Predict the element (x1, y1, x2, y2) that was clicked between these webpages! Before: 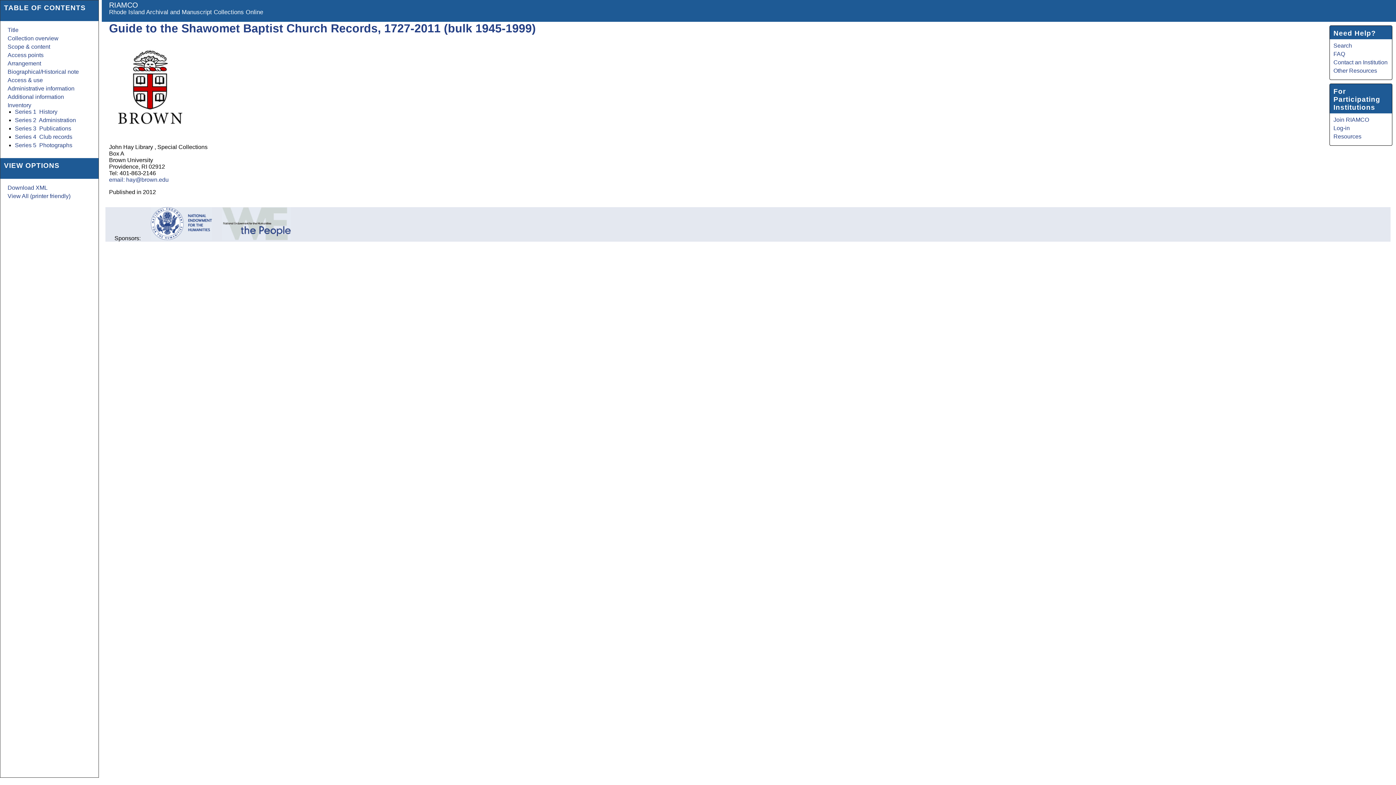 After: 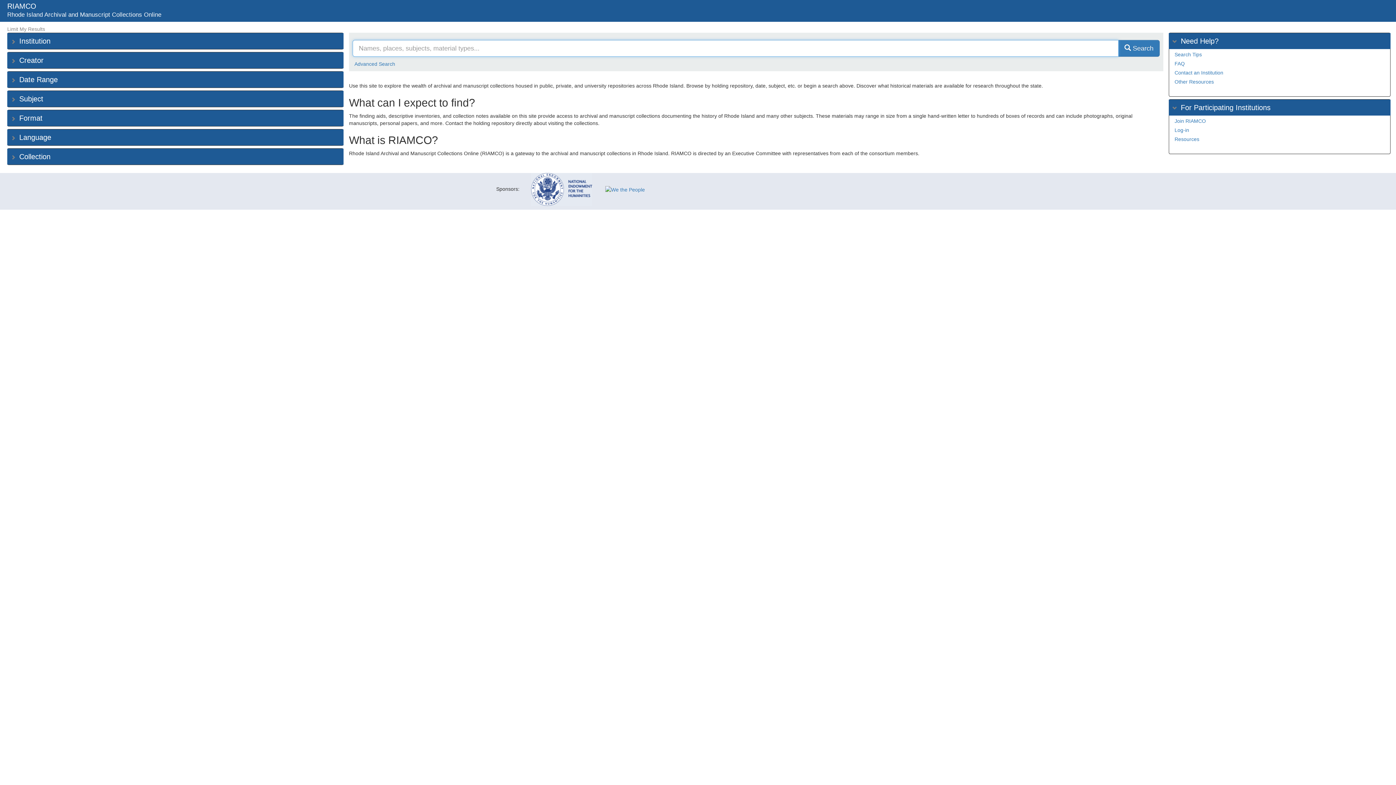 Action: bbox: (109, 0, 1396, 16) label: RIAMCO

Rhode Island Archival and Manuscript Collections Online